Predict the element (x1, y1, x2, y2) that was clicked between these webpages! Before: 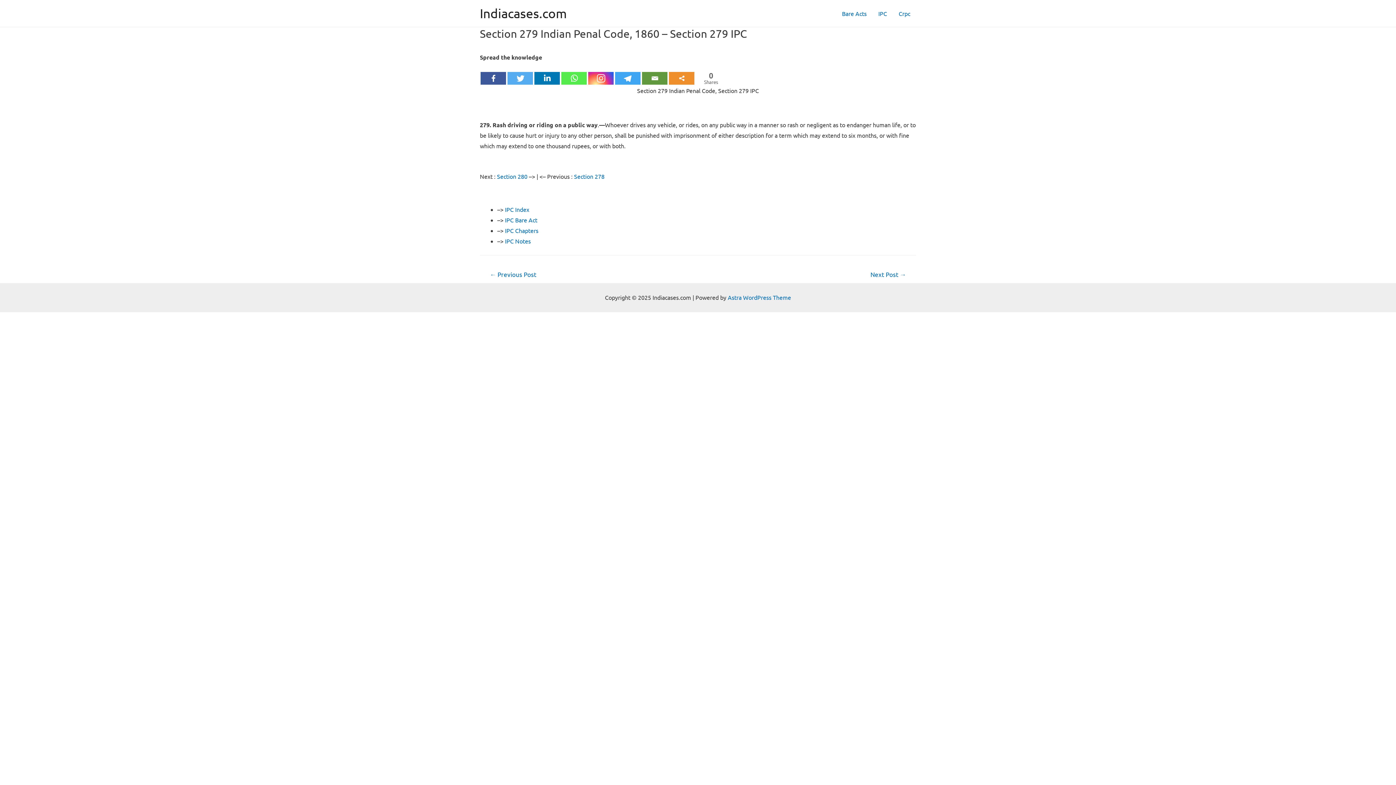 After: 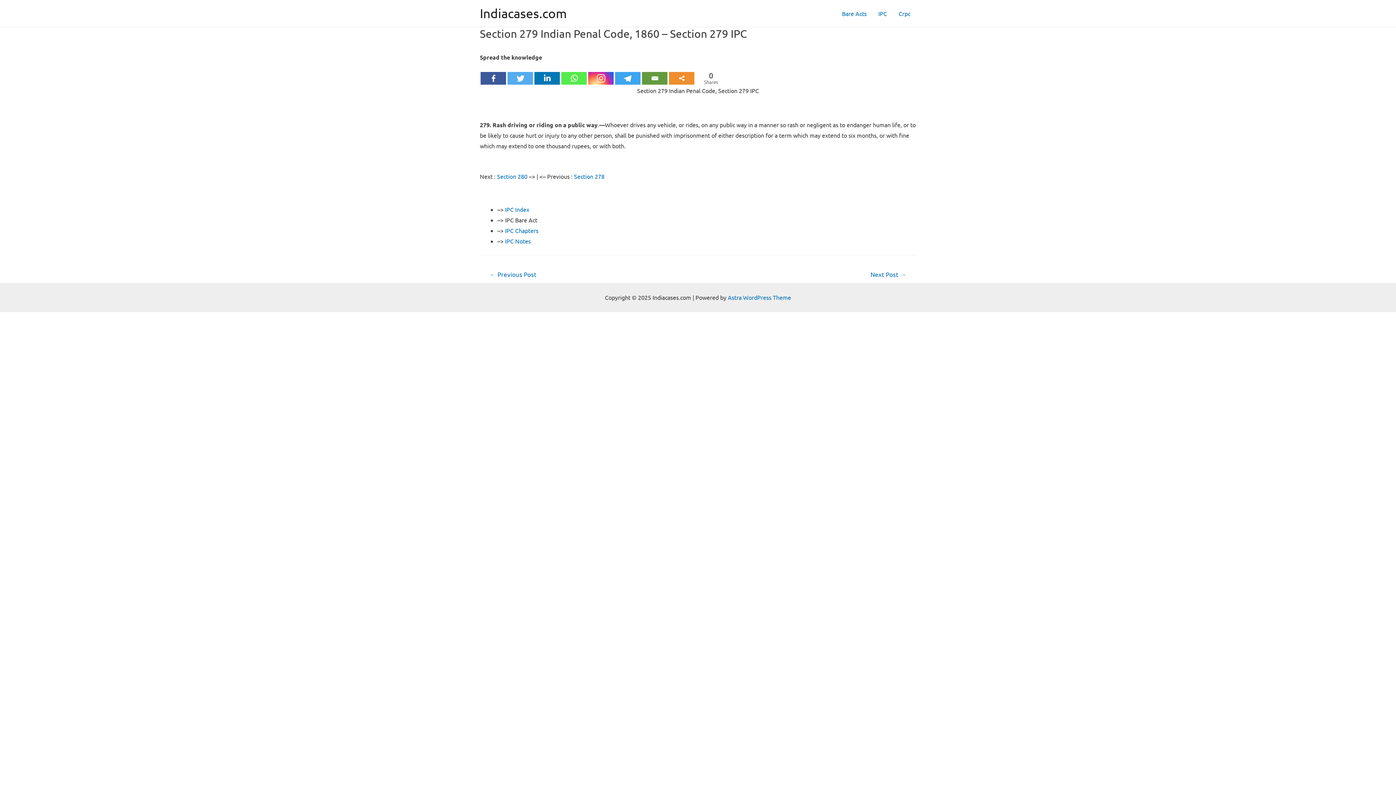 Action: bbox: (505, 216, 537, 223) label: IPC Bare Act